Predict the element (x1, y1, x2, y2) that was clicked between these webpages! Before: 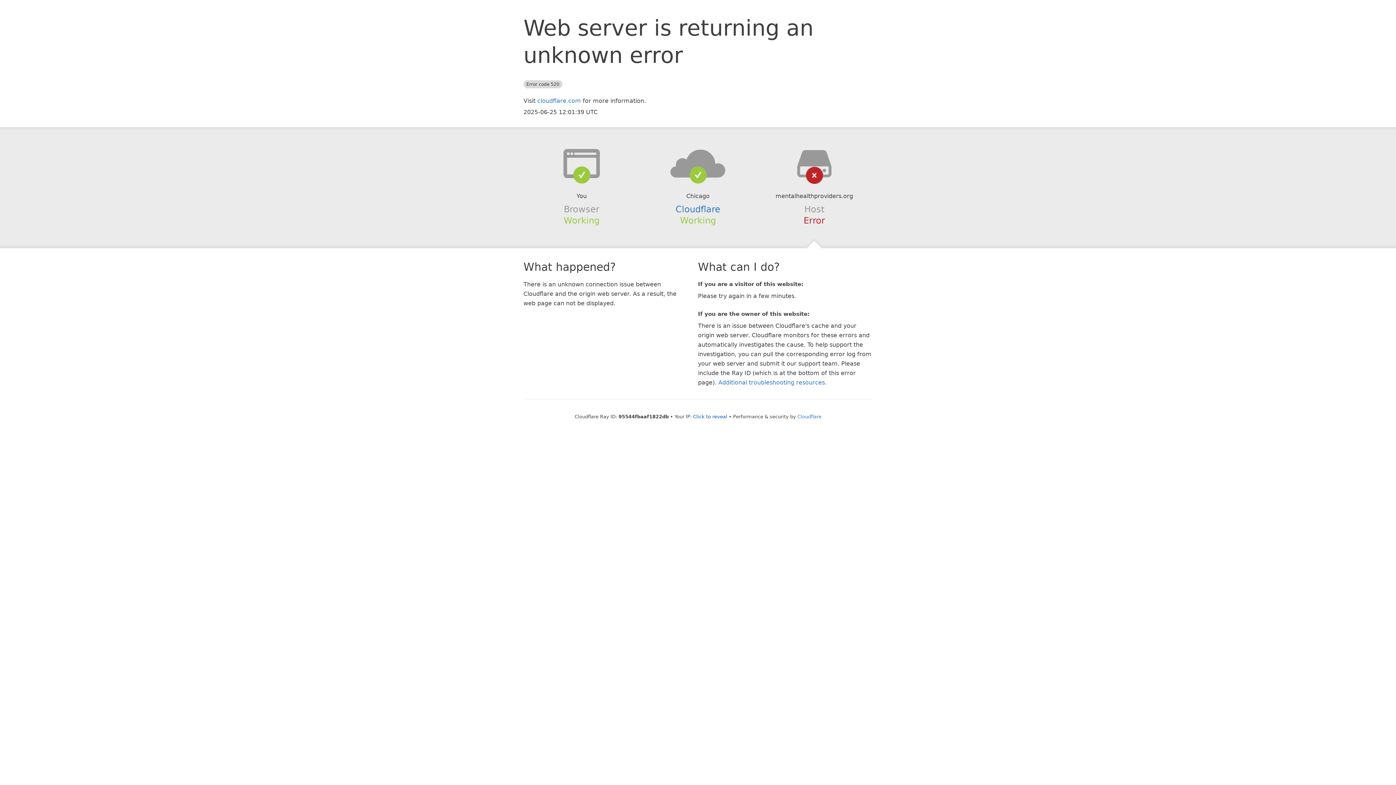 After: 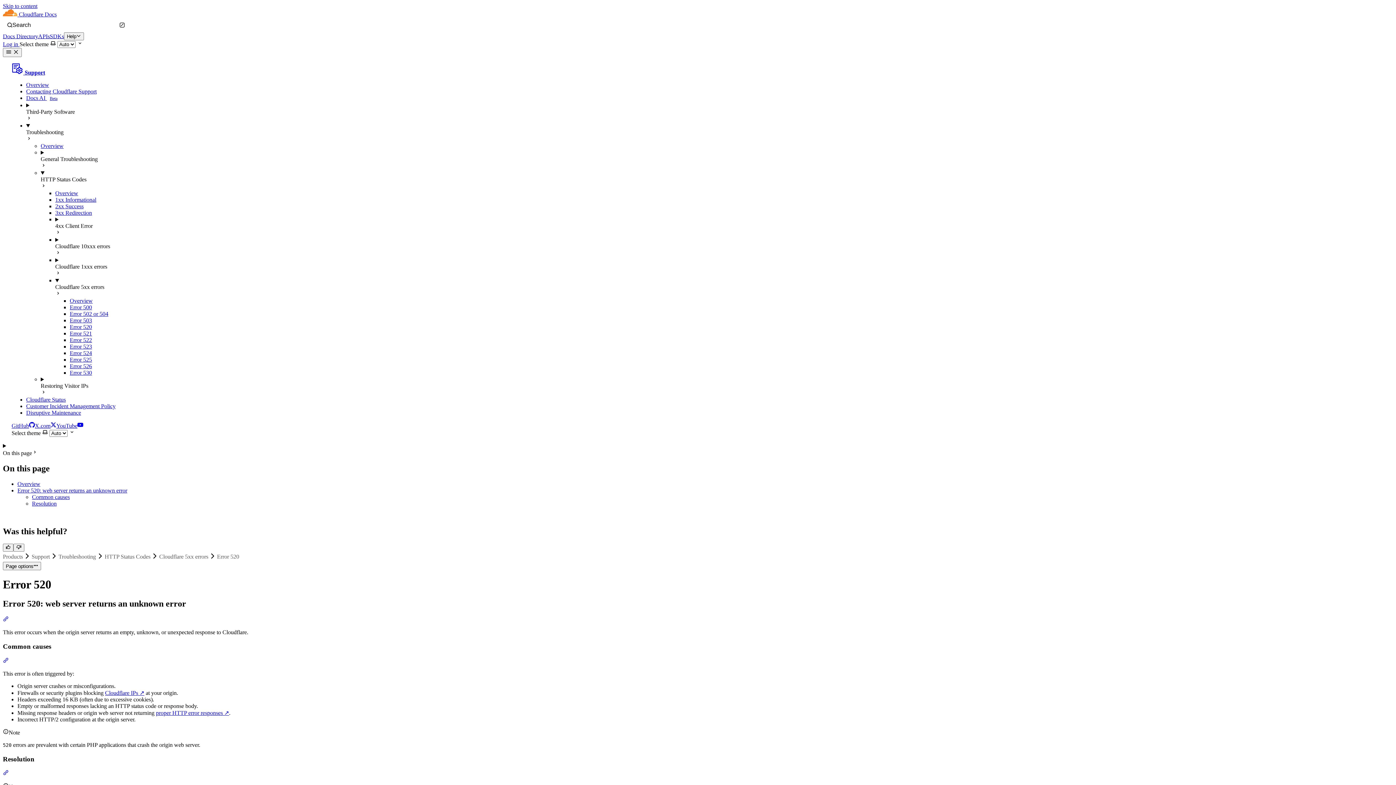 Action: bbox: (718, 379, 825, 386) label: Additional troubleshooting resources